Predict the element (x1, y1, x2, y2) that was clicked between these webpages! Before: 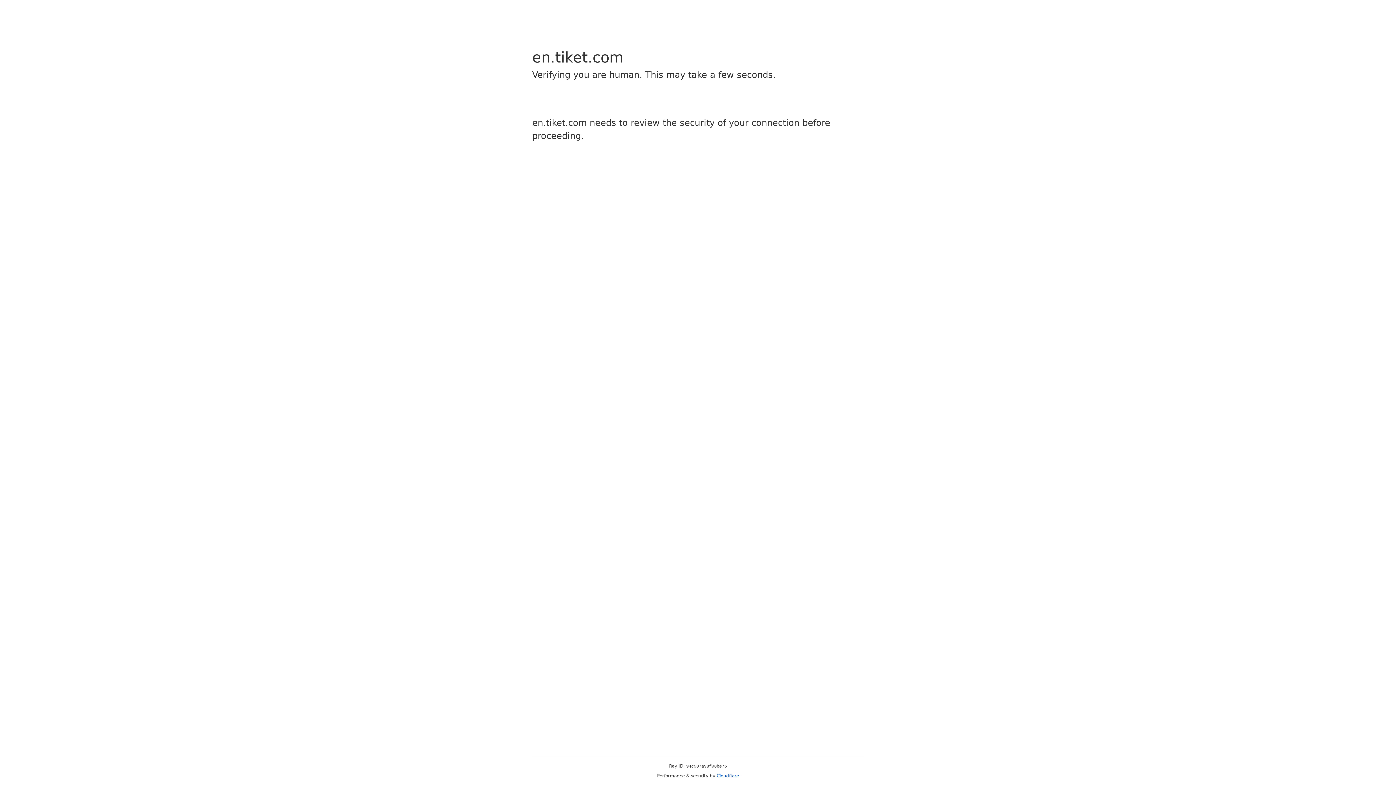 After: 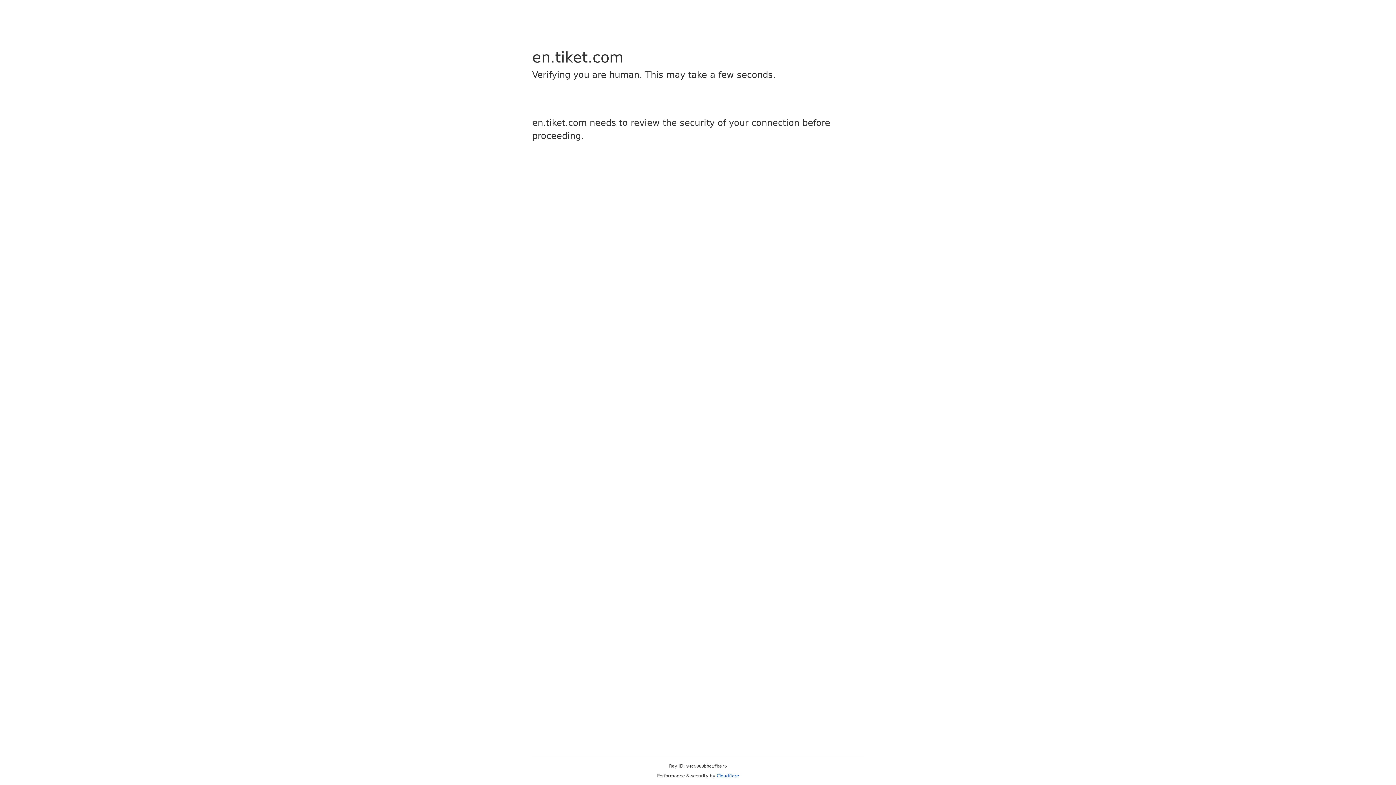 Action: label: Cloudflare bbox: (716, 773, 739, 778)